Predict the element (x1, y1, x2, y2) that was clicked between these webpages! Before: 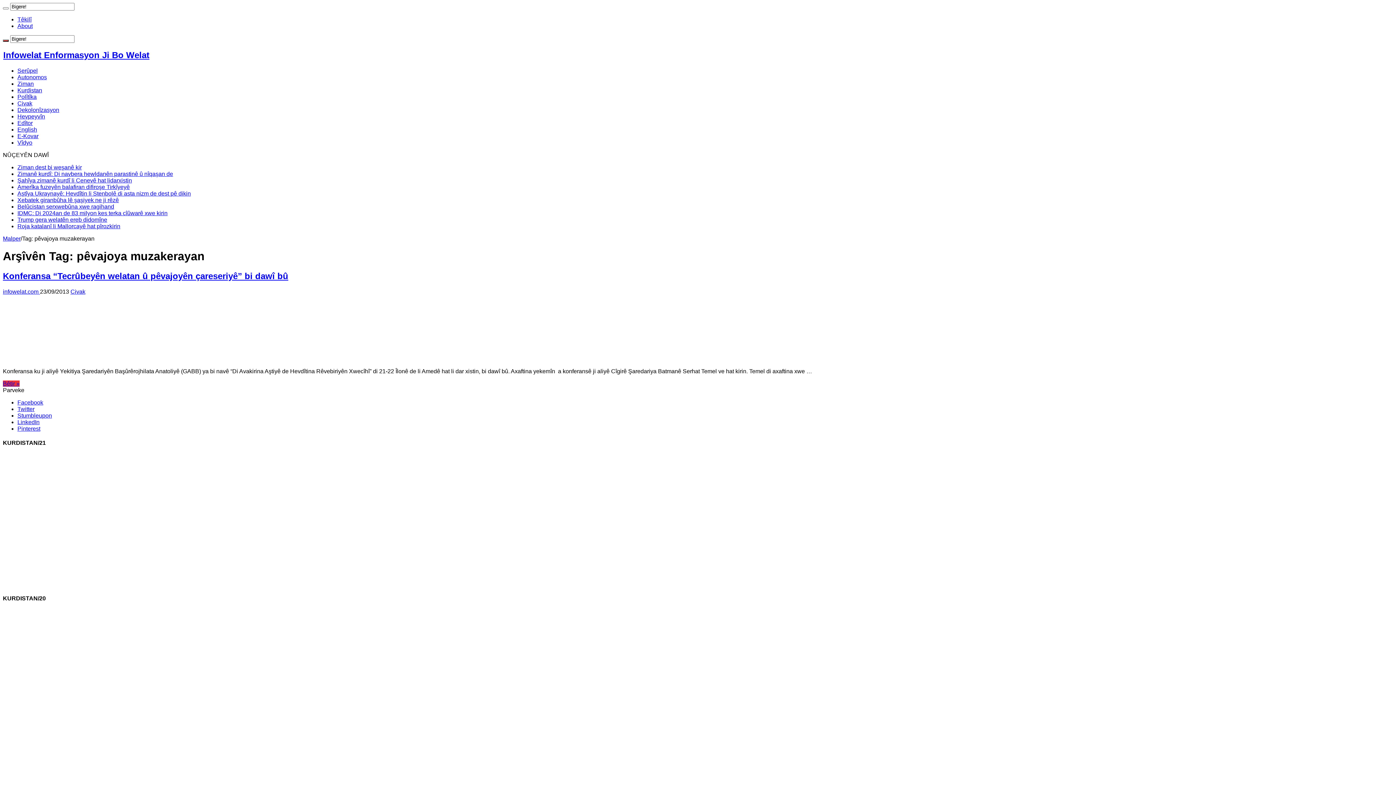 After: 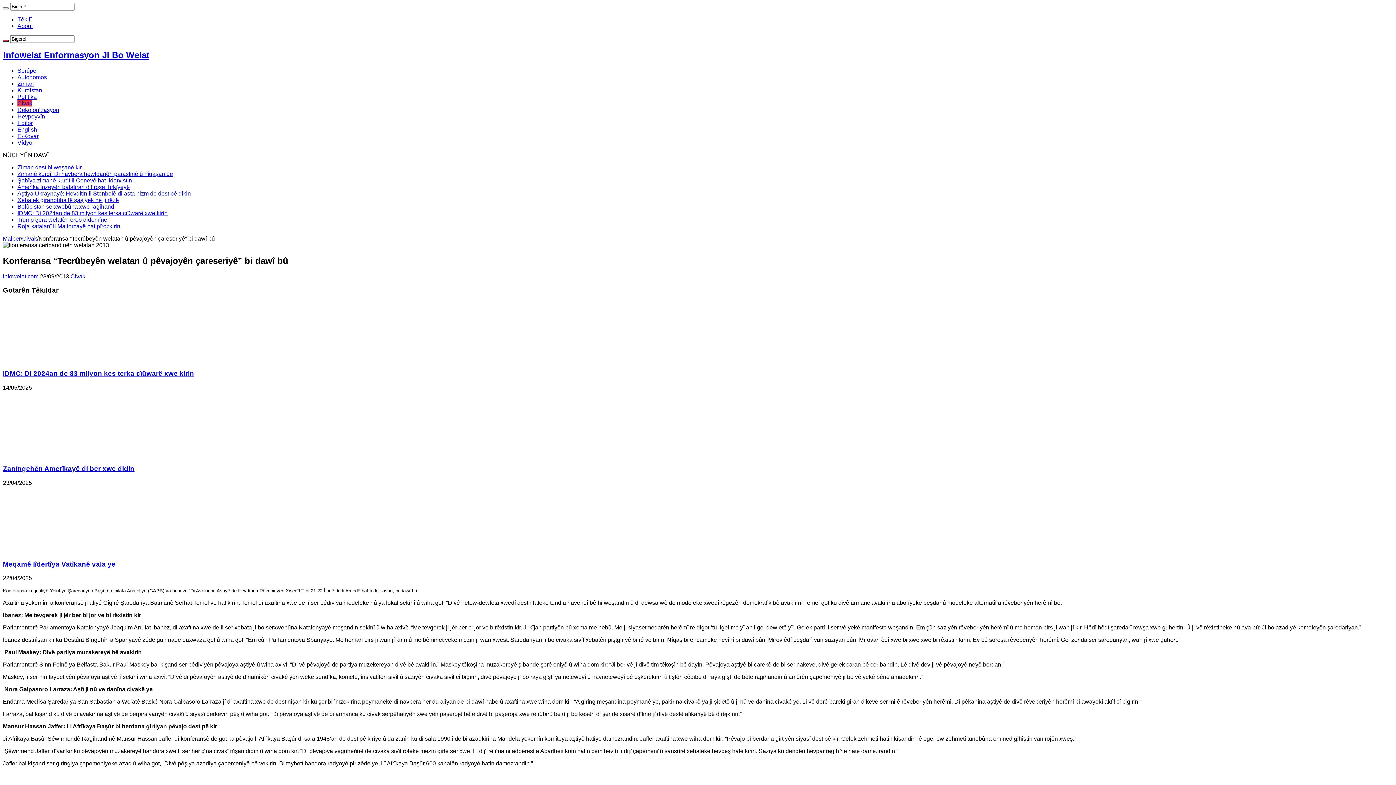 Action: bbox: (2, 380, 19, 386) label: Bêtir »